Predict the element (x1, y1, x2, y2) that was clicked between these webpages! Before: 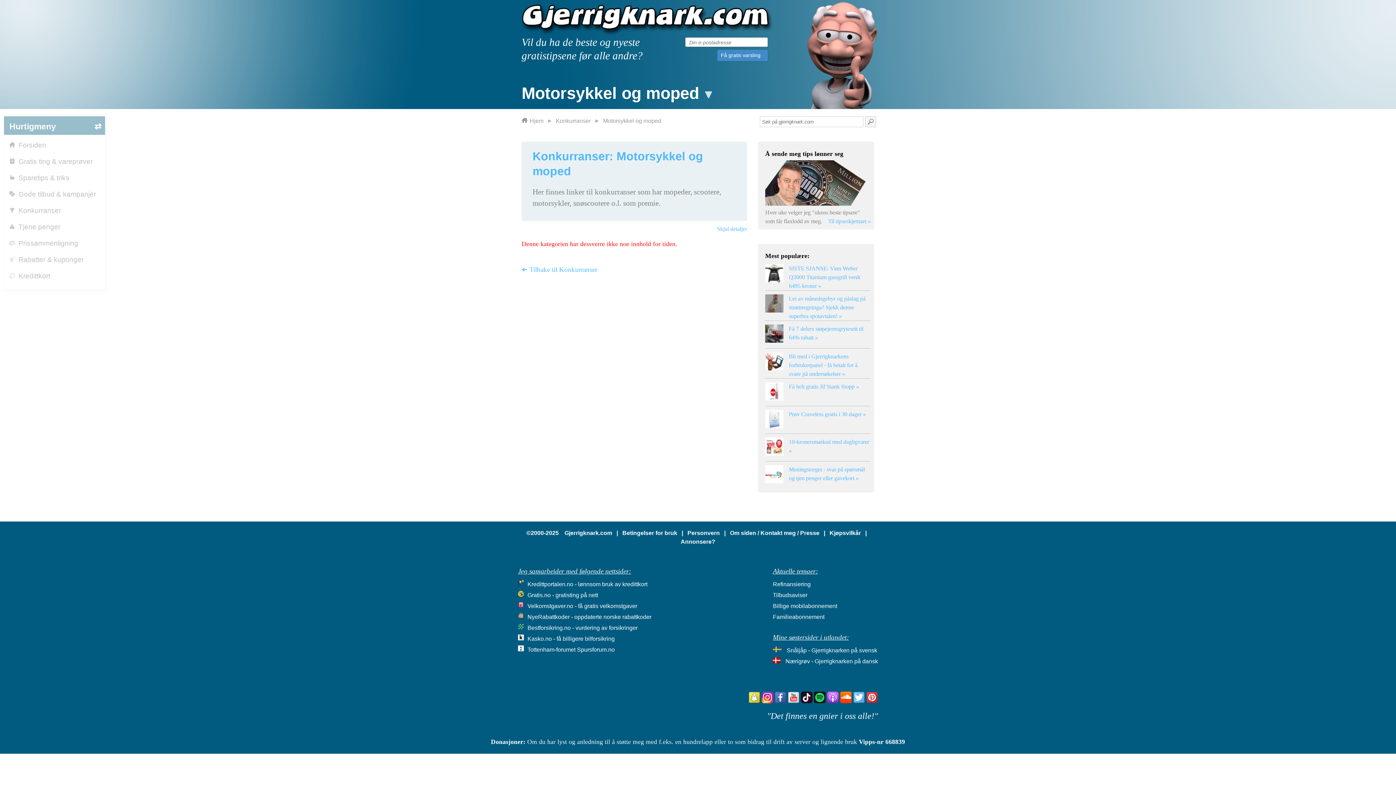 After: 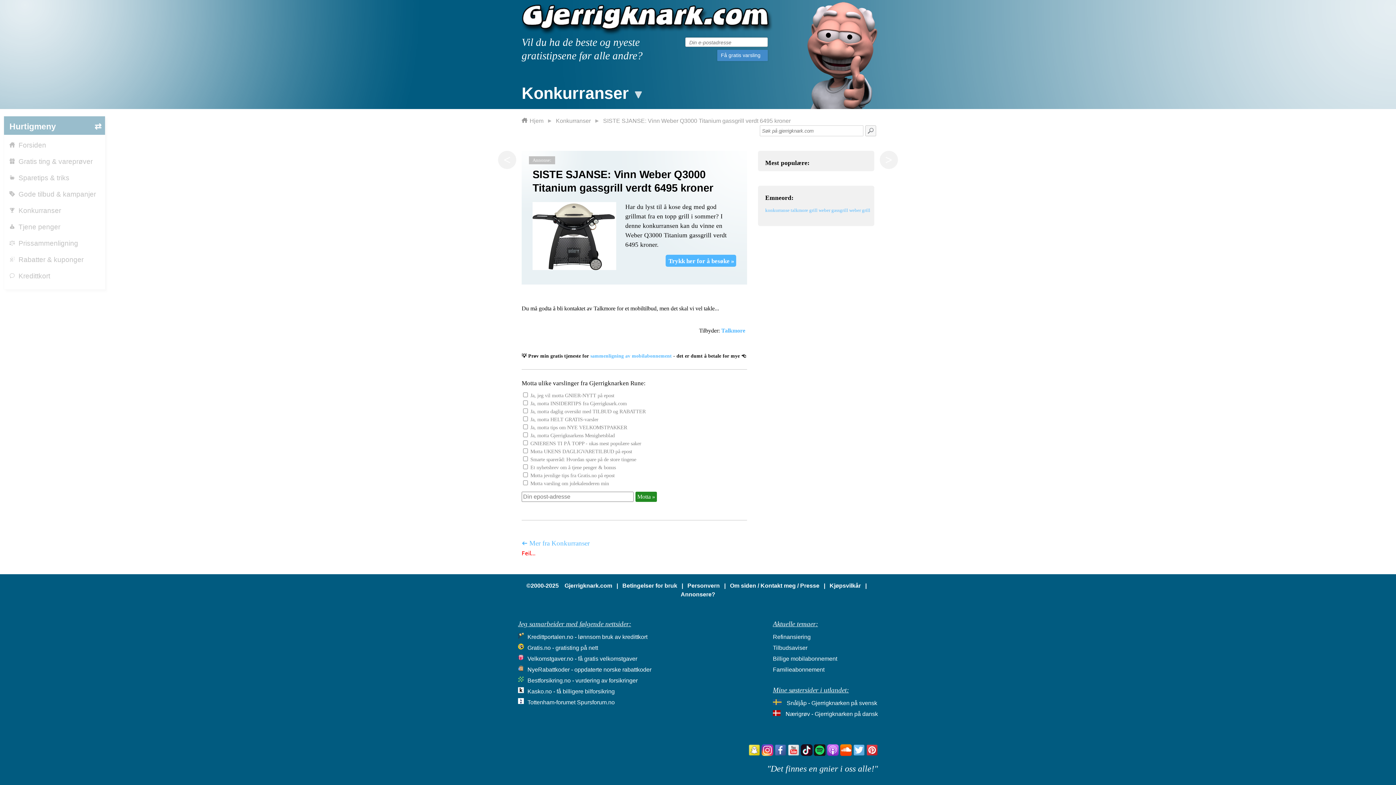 Action: label: SISTE SJANSE: Vinn Weber Q3000 Titanium gassgrill verdt 6495 kroner » bbox: (789, 265, 860, 289)